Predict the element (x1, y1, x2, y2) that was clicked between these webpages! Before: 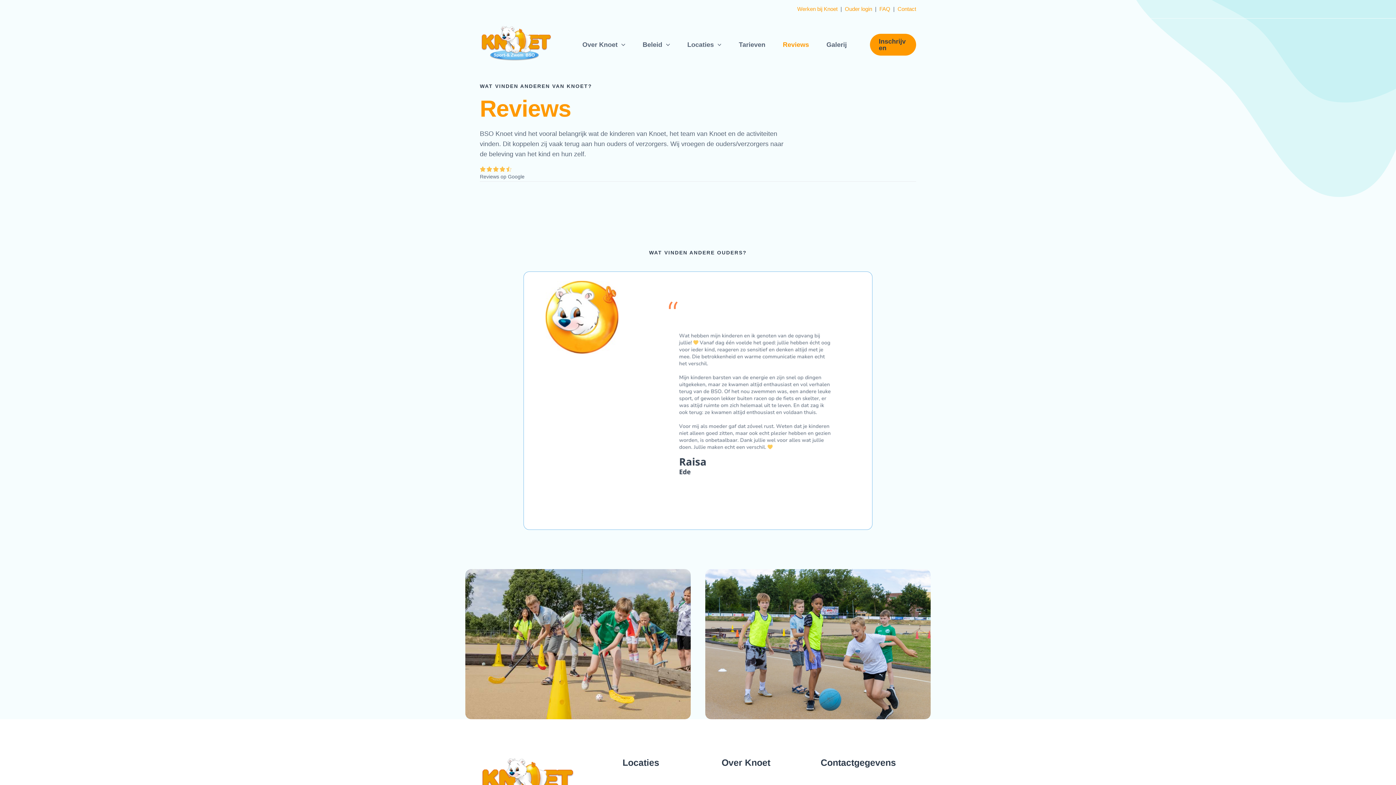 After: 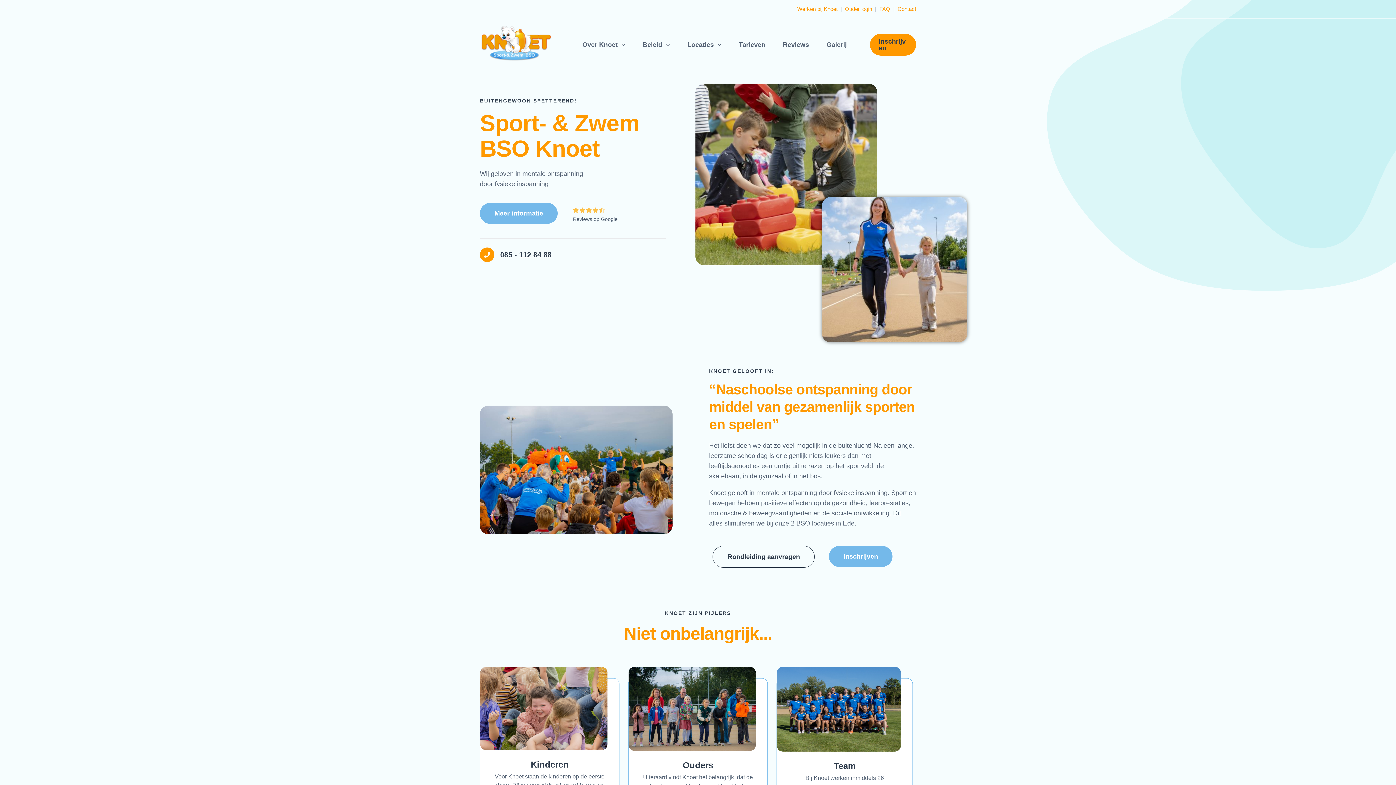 Action: bbox: (480, 40, 552, 47)